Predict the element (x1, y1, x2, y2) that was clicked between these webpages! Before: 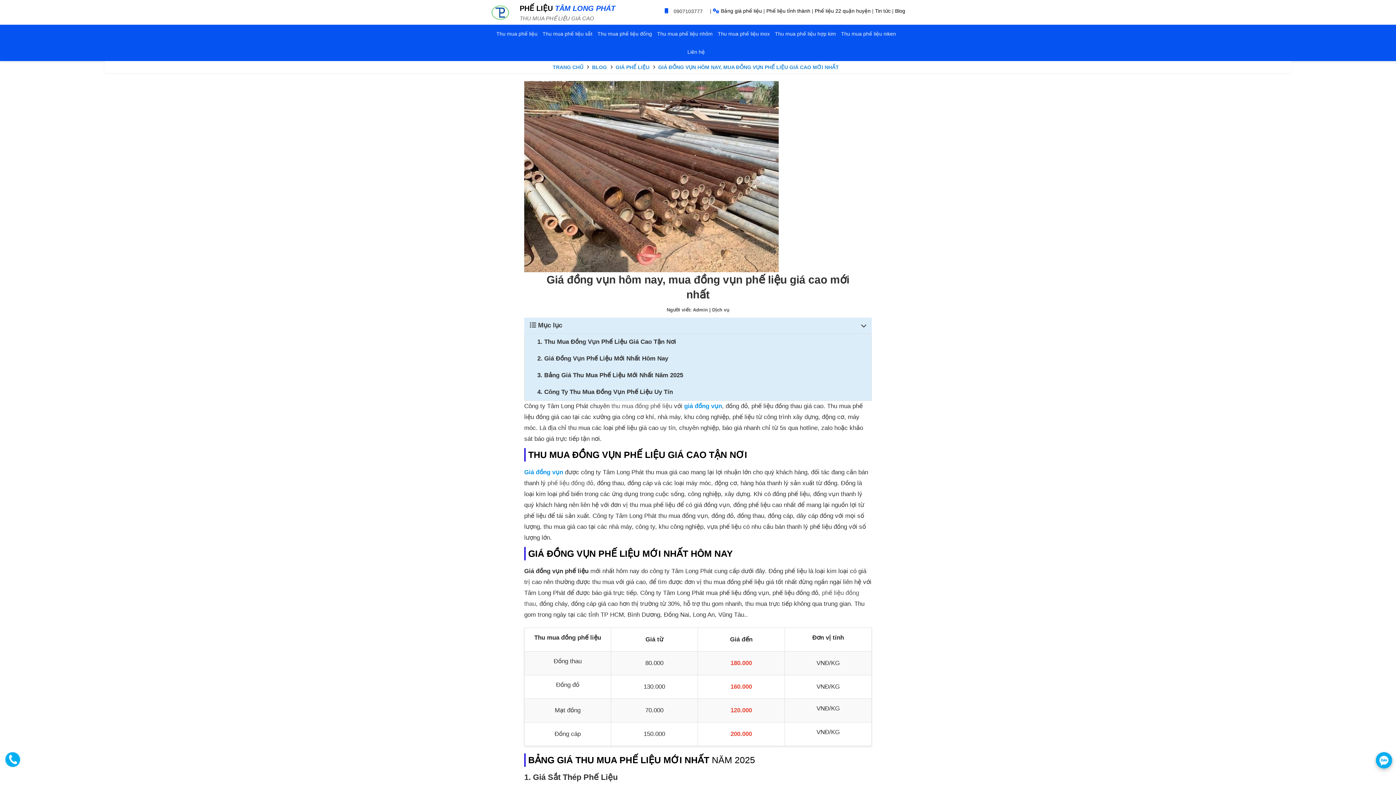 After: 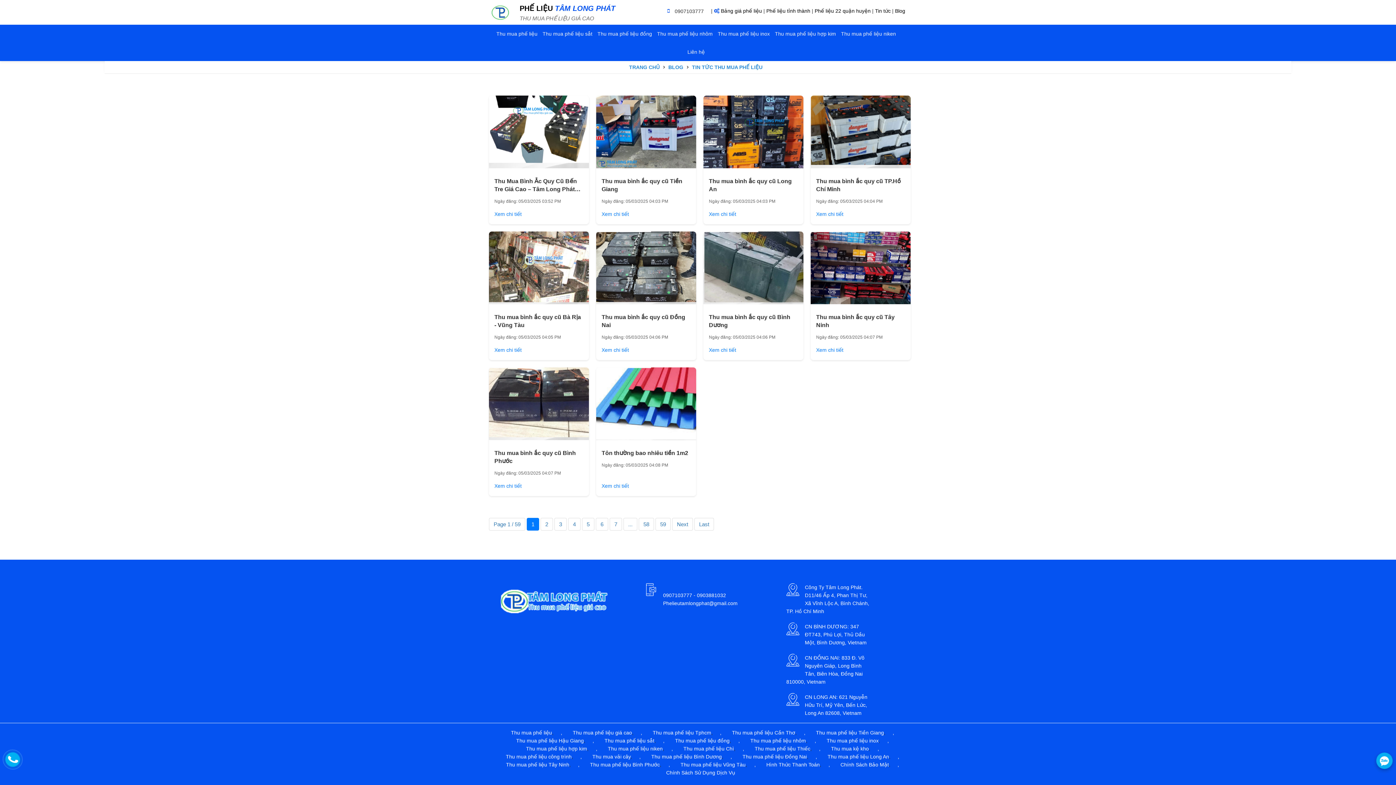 Action: label: Tin tức bbox: (875, 6, 890, 14)